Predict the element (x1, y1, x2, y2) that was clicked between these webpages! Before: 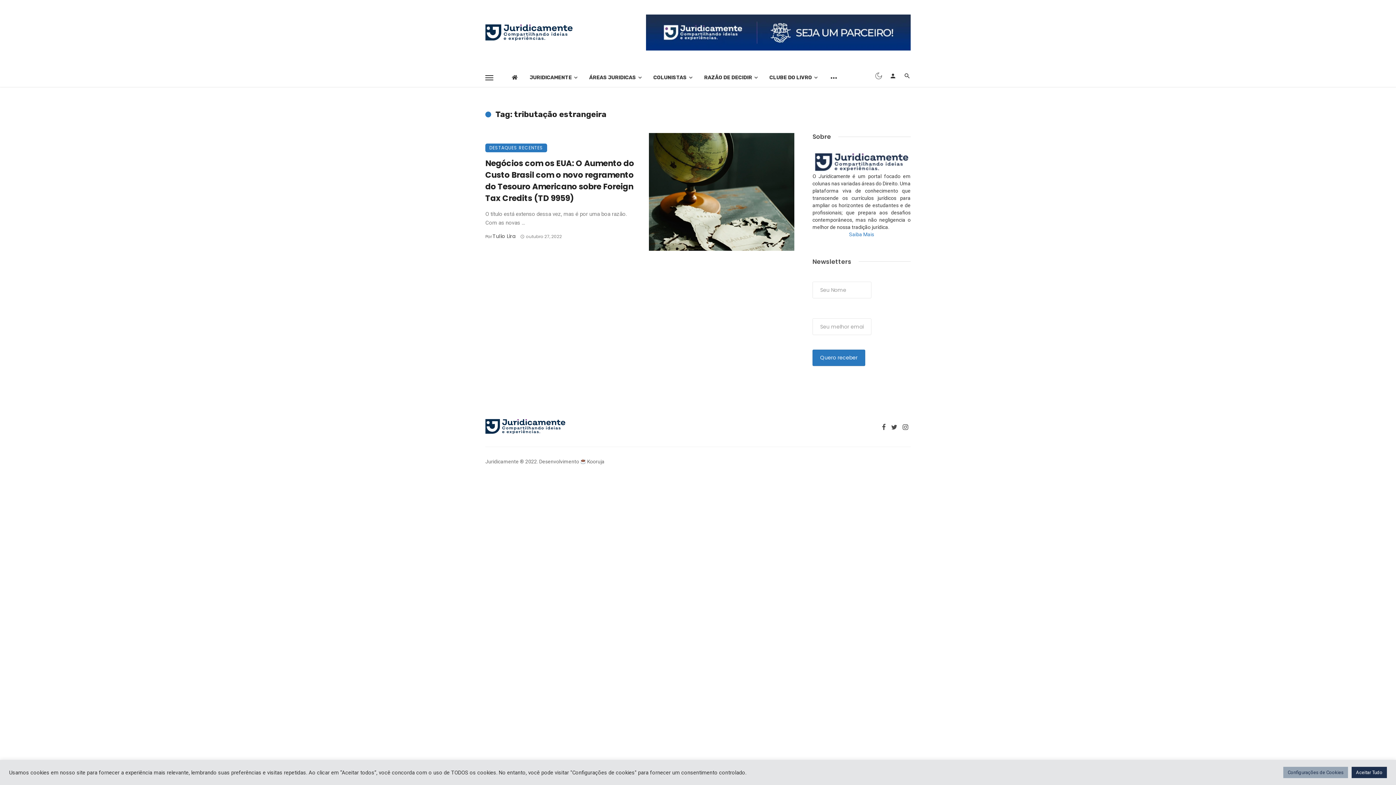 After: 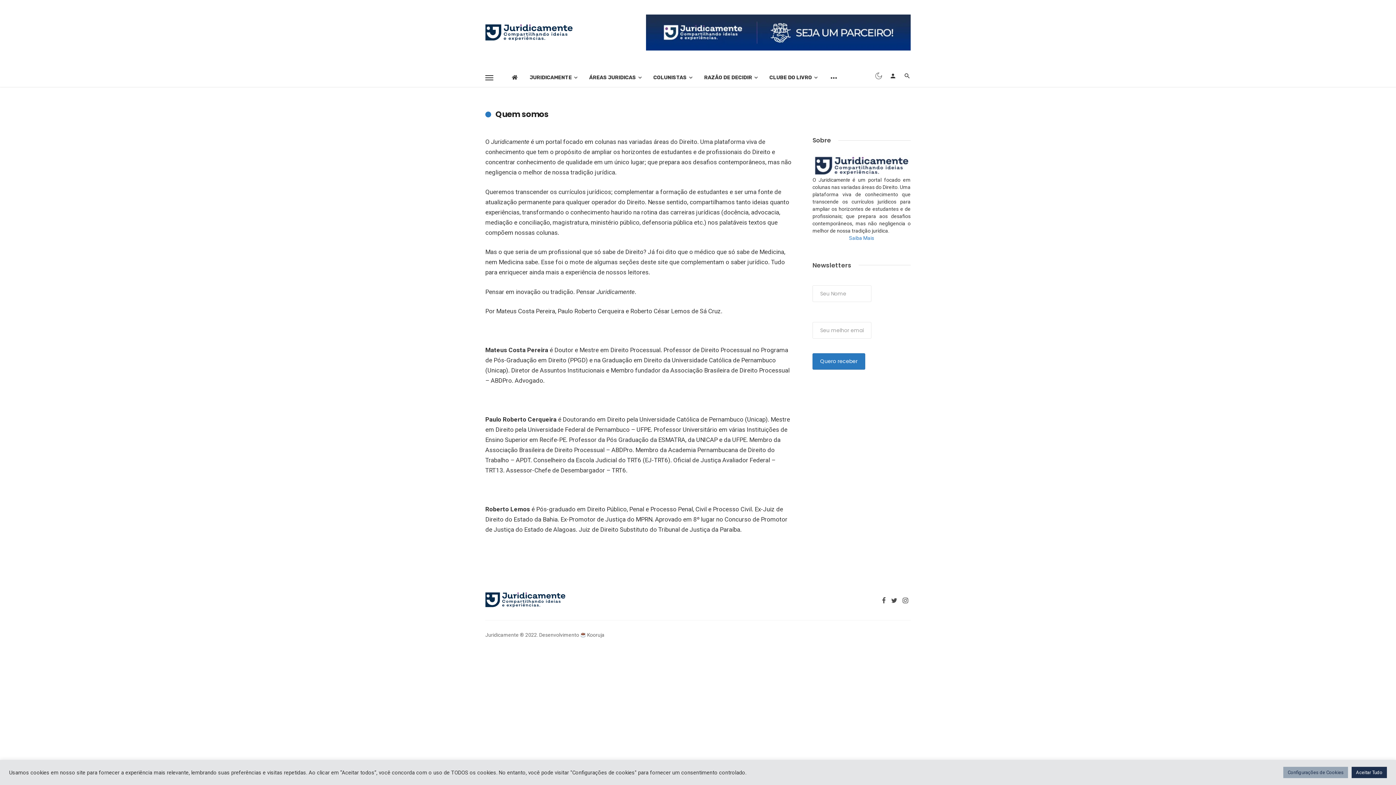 Action: label: Saiba Mais bbox: (849, 231, 874, 237)